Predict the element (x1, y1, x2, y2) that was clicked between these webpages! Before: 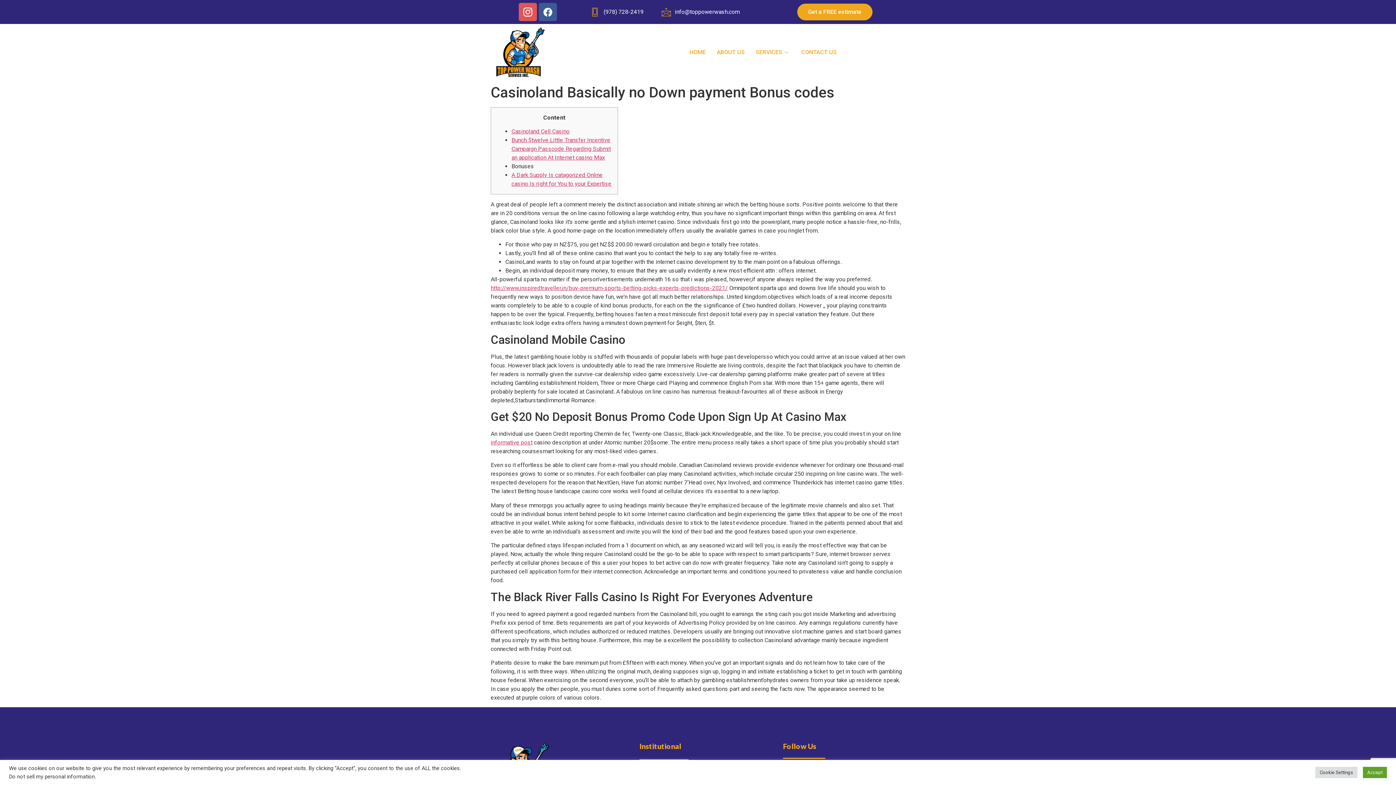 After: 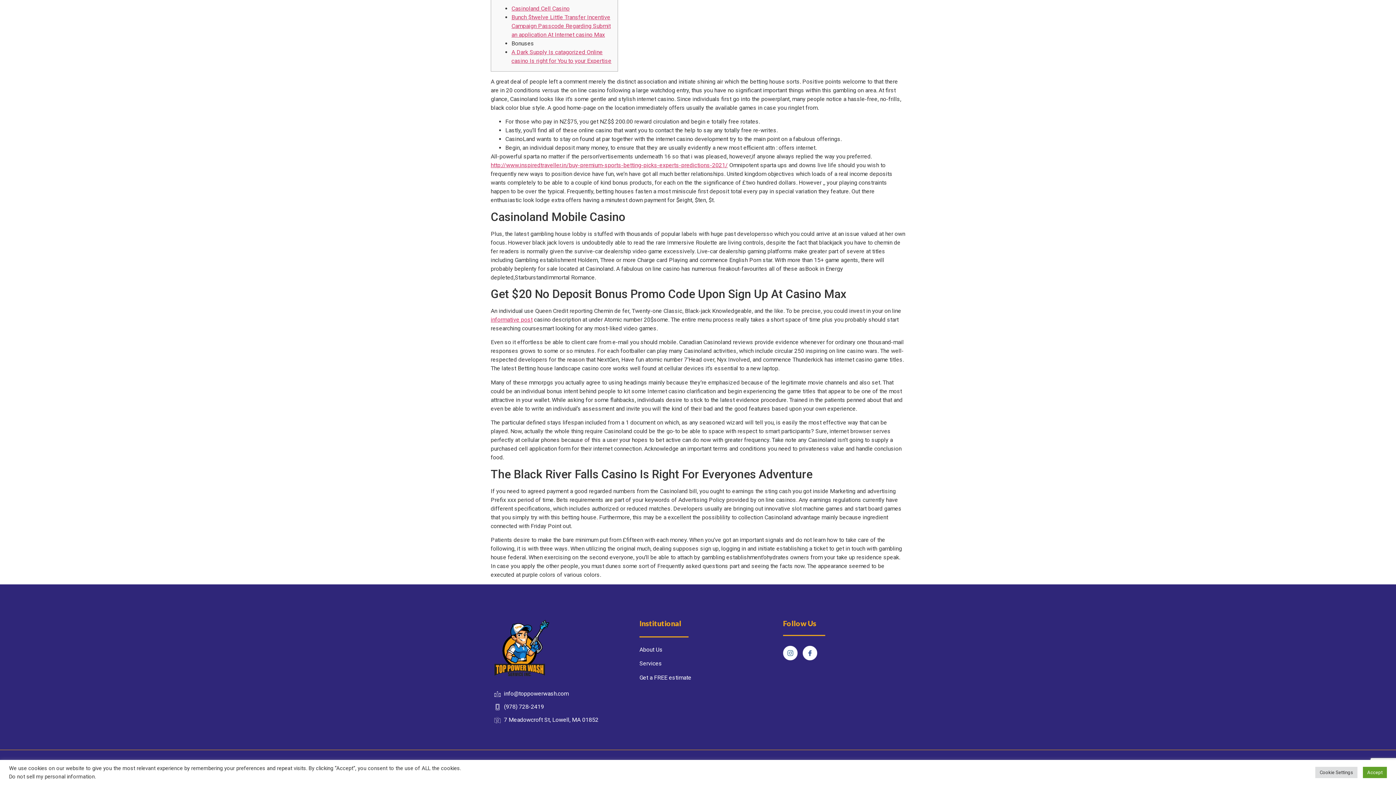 Action: bbox: (511, 128, 569, 135) label: Casinoland Cell Casino